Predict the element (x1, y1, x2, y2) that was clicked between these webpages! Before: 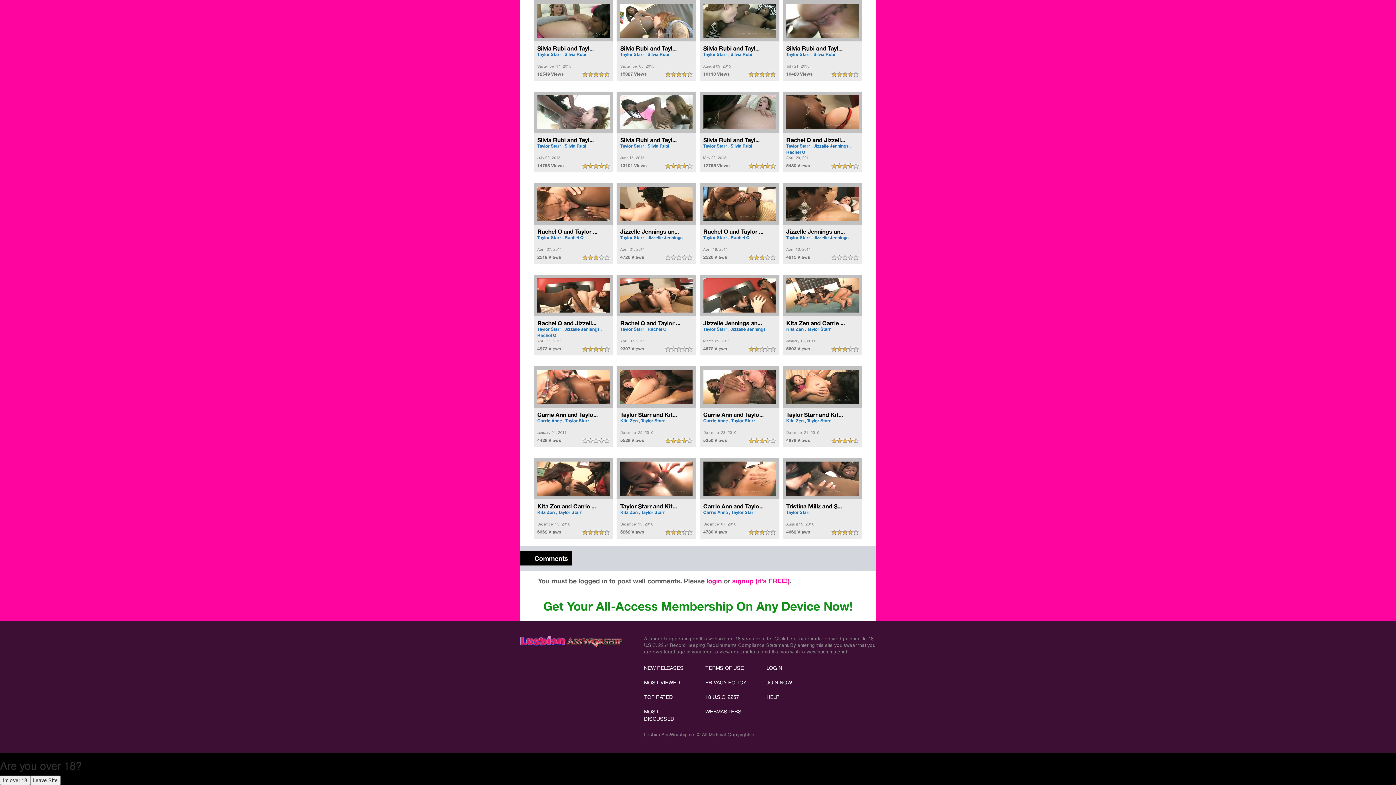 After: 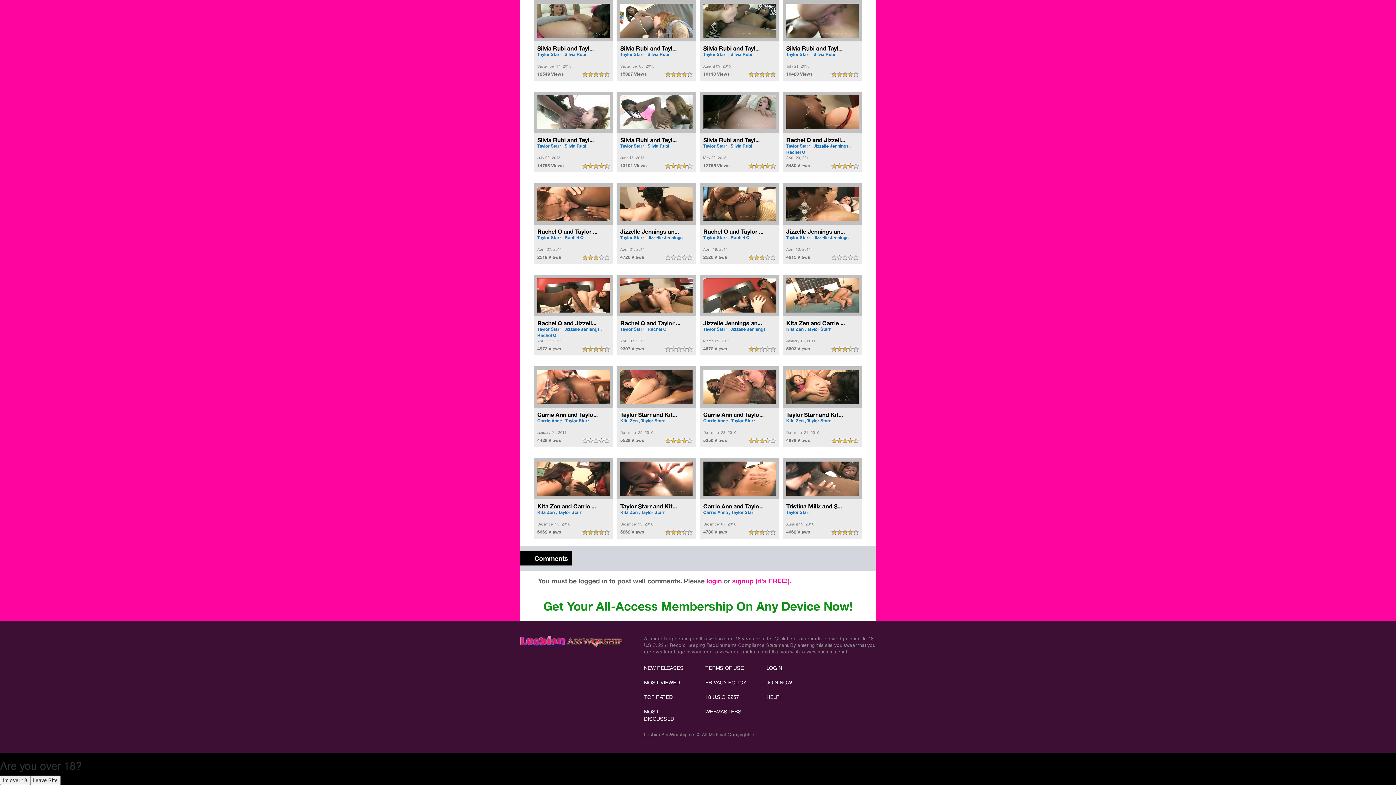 Action: label: Taylor Starr bbox: (620, 234, 644, 240)